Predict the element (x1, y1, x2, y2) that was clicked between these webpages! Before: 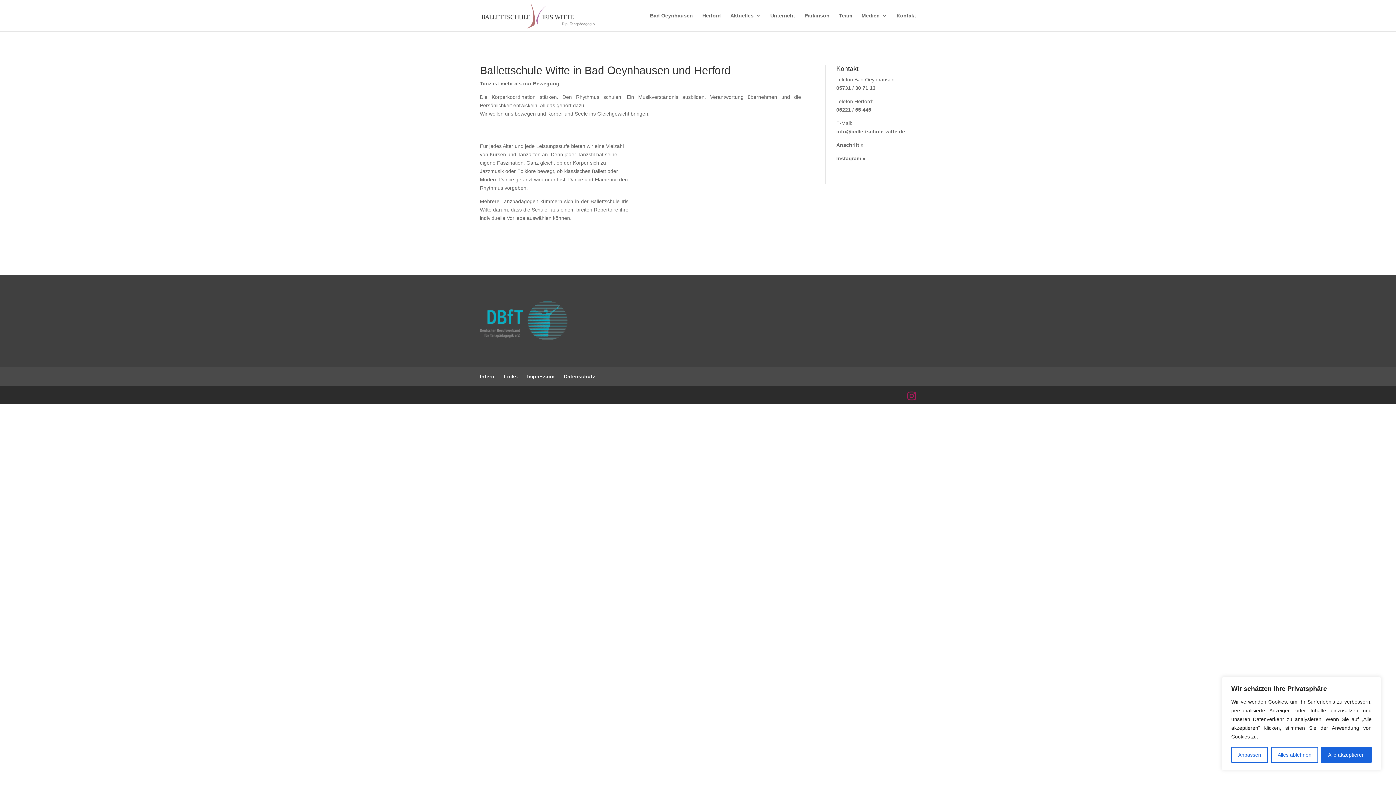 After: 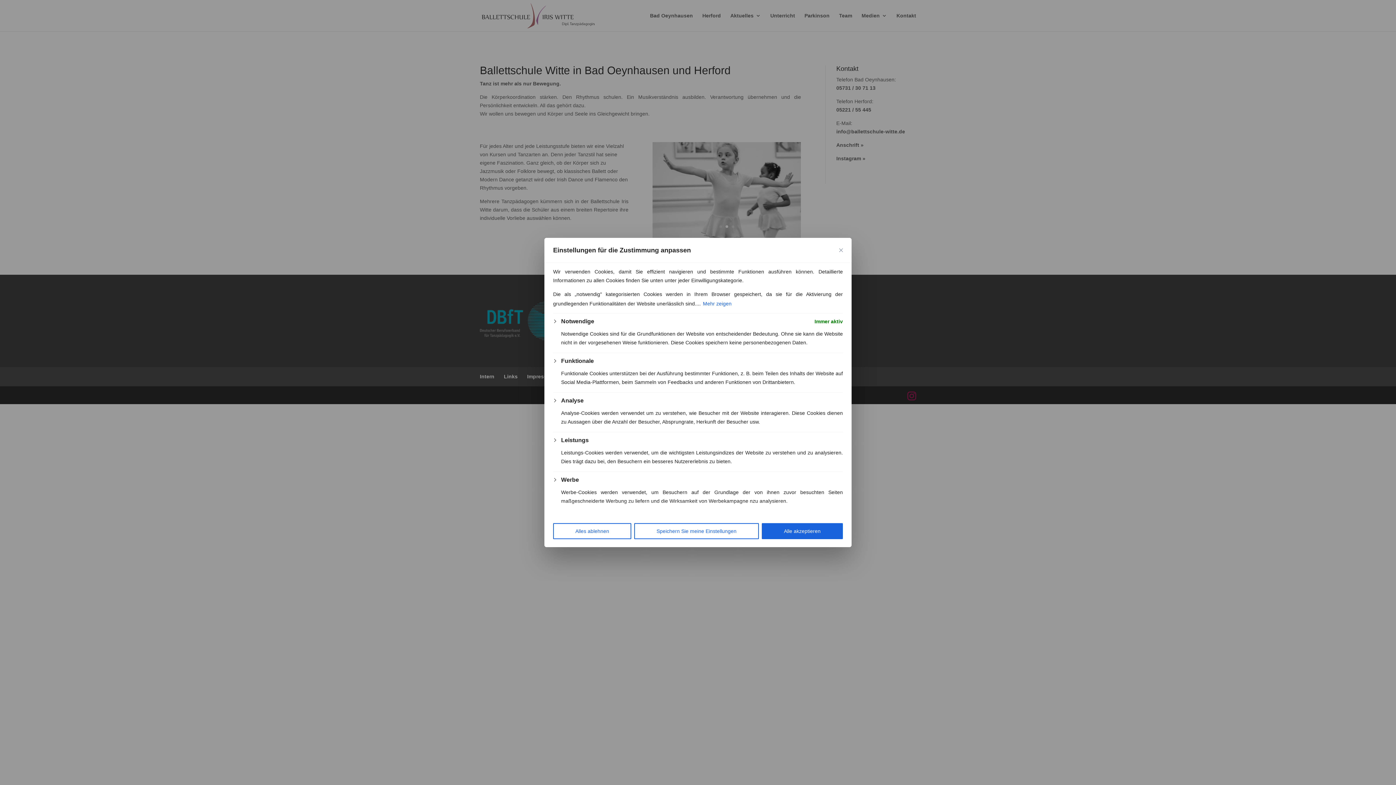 Action: label: Anpassen bbox: (1231, 747, 1268, 763)